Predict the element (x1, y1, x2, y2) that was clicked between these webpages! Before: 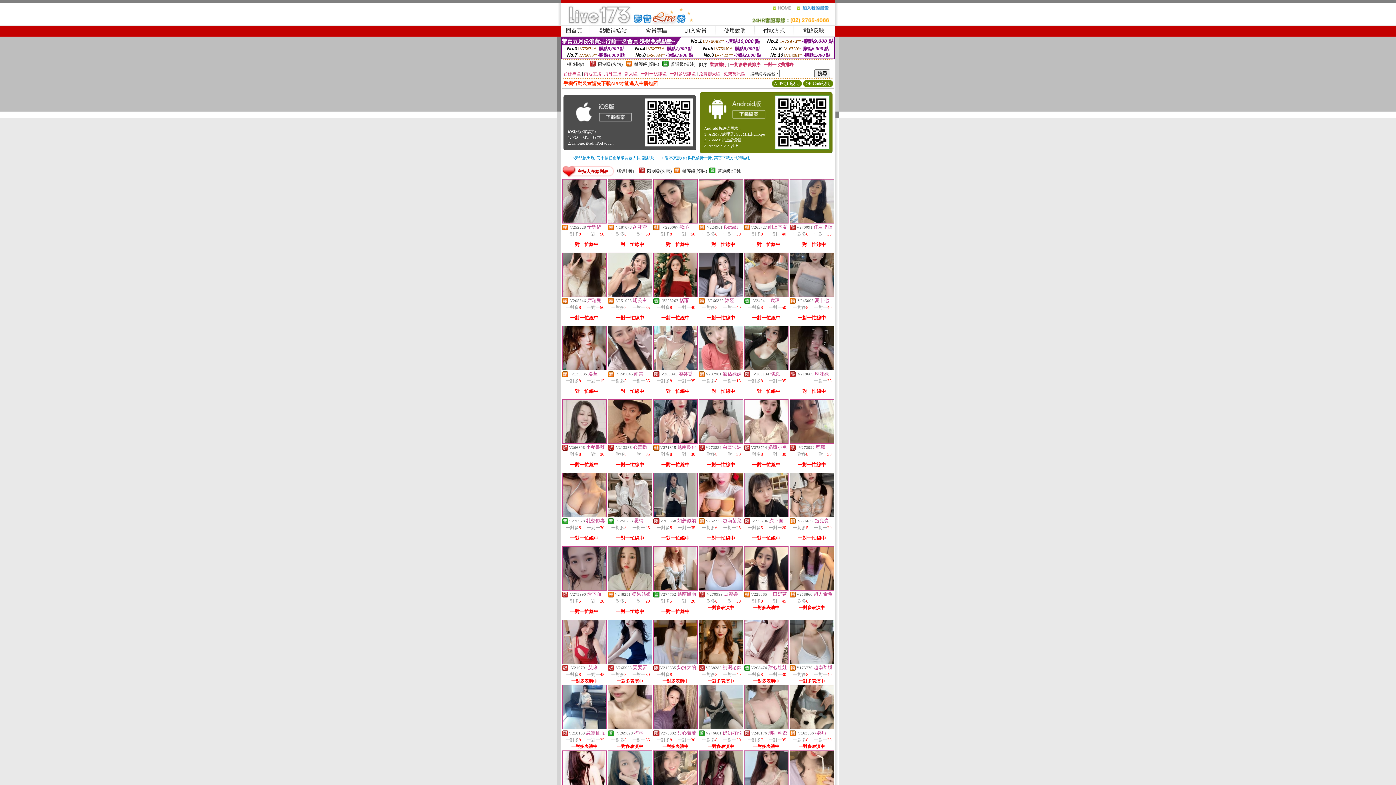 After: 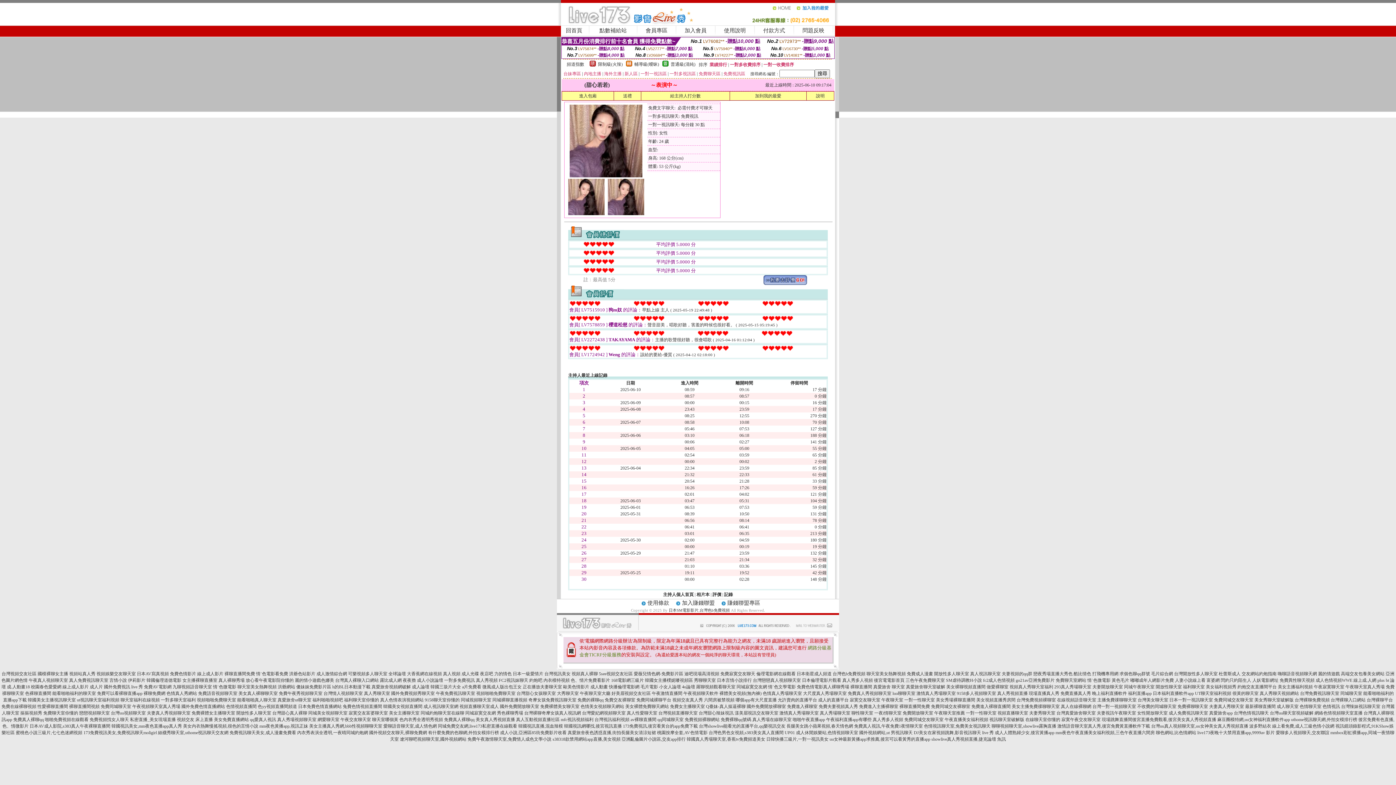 Action: bbox: (653, 725, 697, 730)